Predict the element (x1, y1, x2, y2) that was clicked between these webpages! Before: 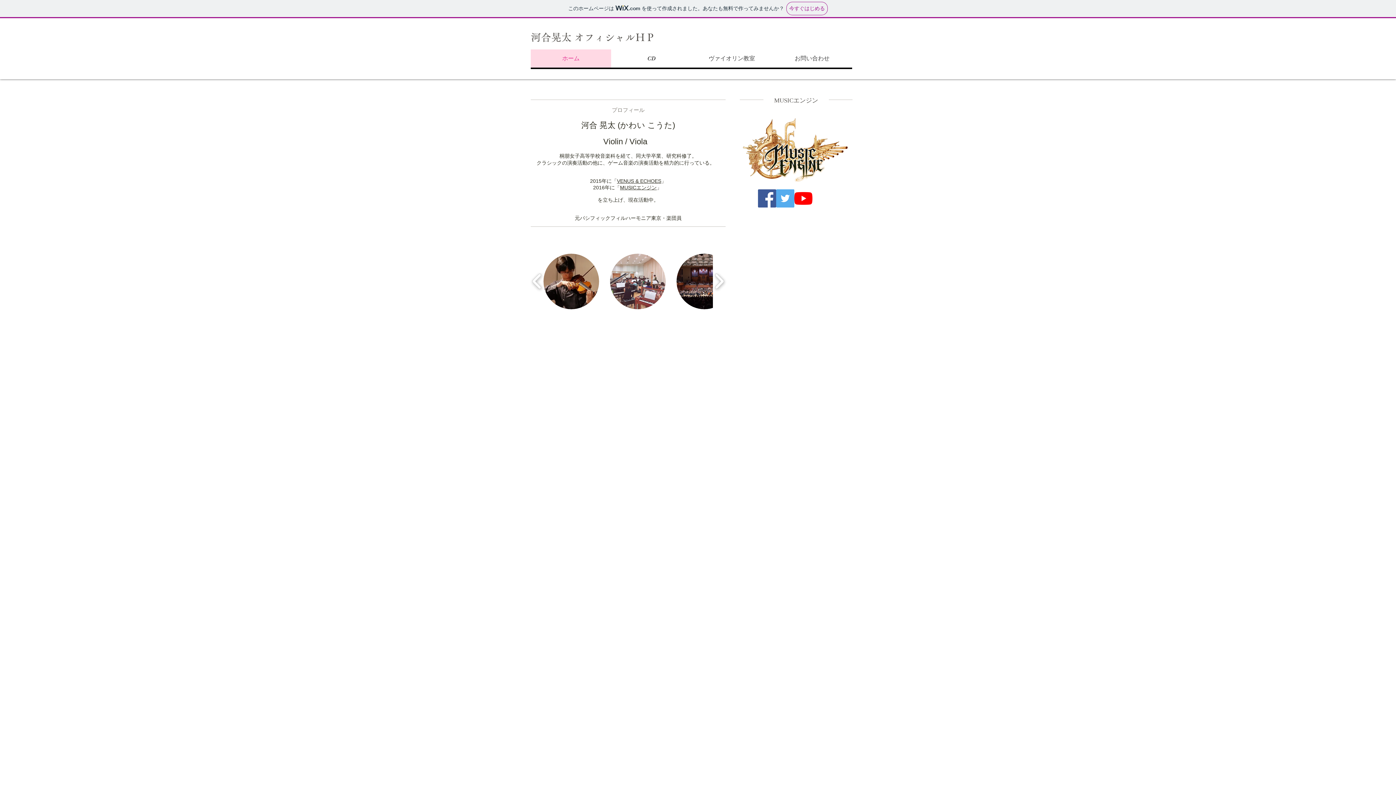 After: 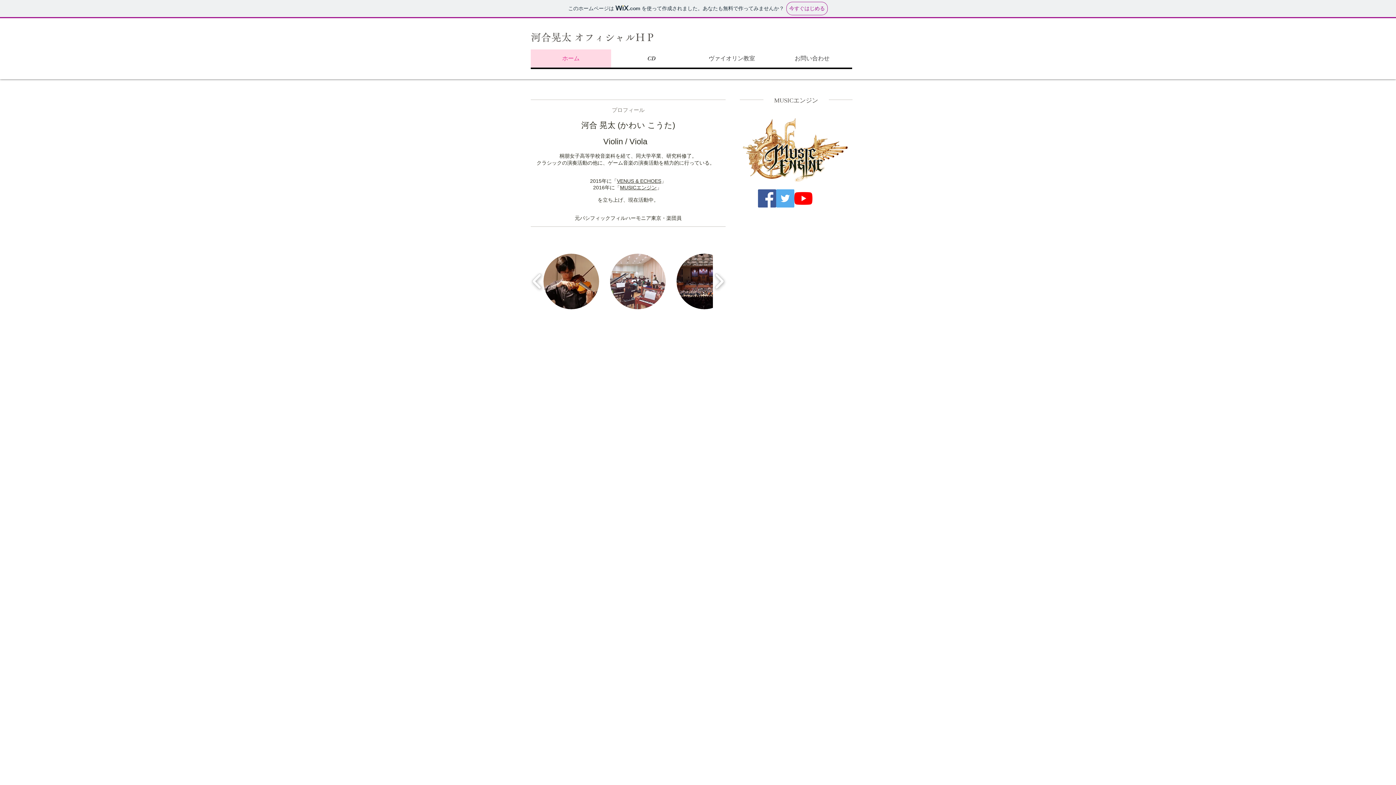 Action: bbox: (530, 49, 611, 67) label: ホーム